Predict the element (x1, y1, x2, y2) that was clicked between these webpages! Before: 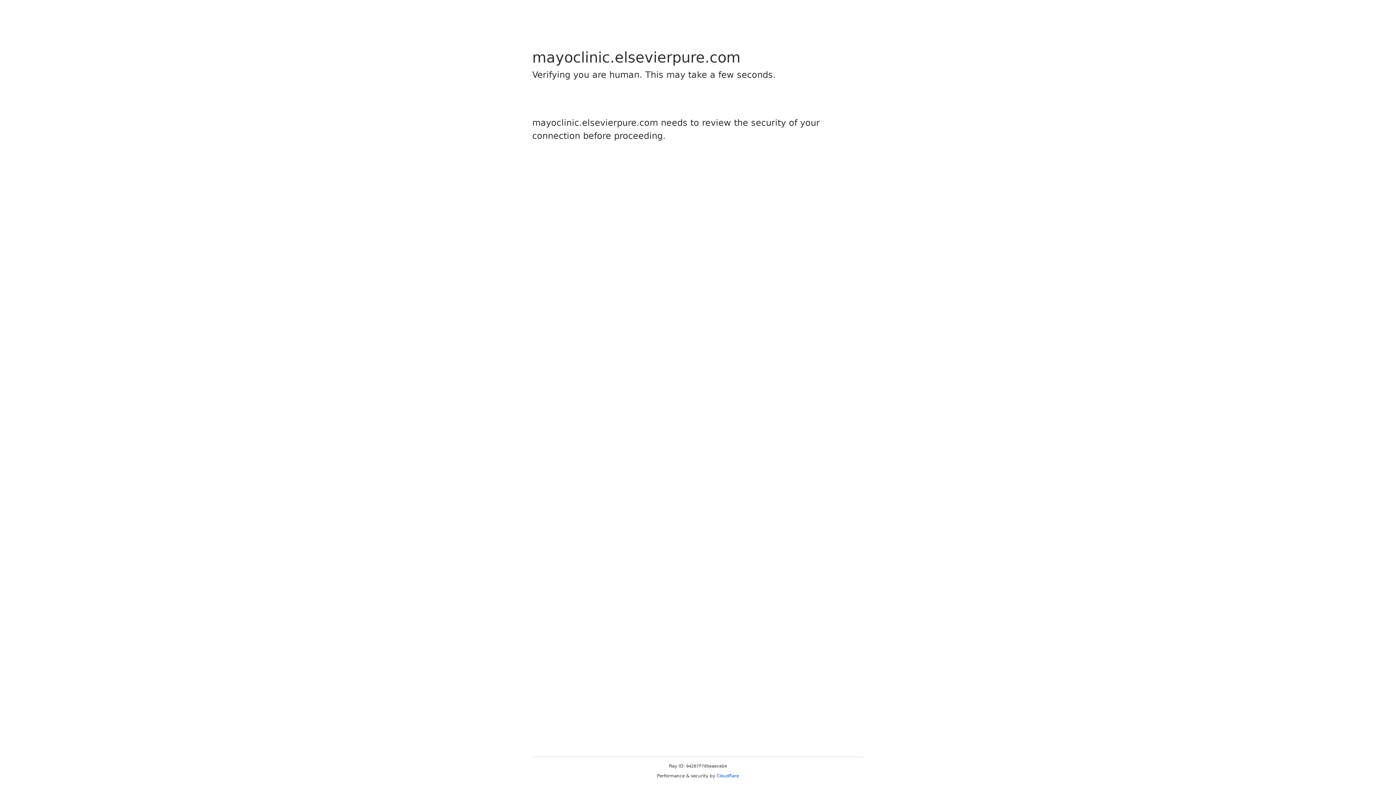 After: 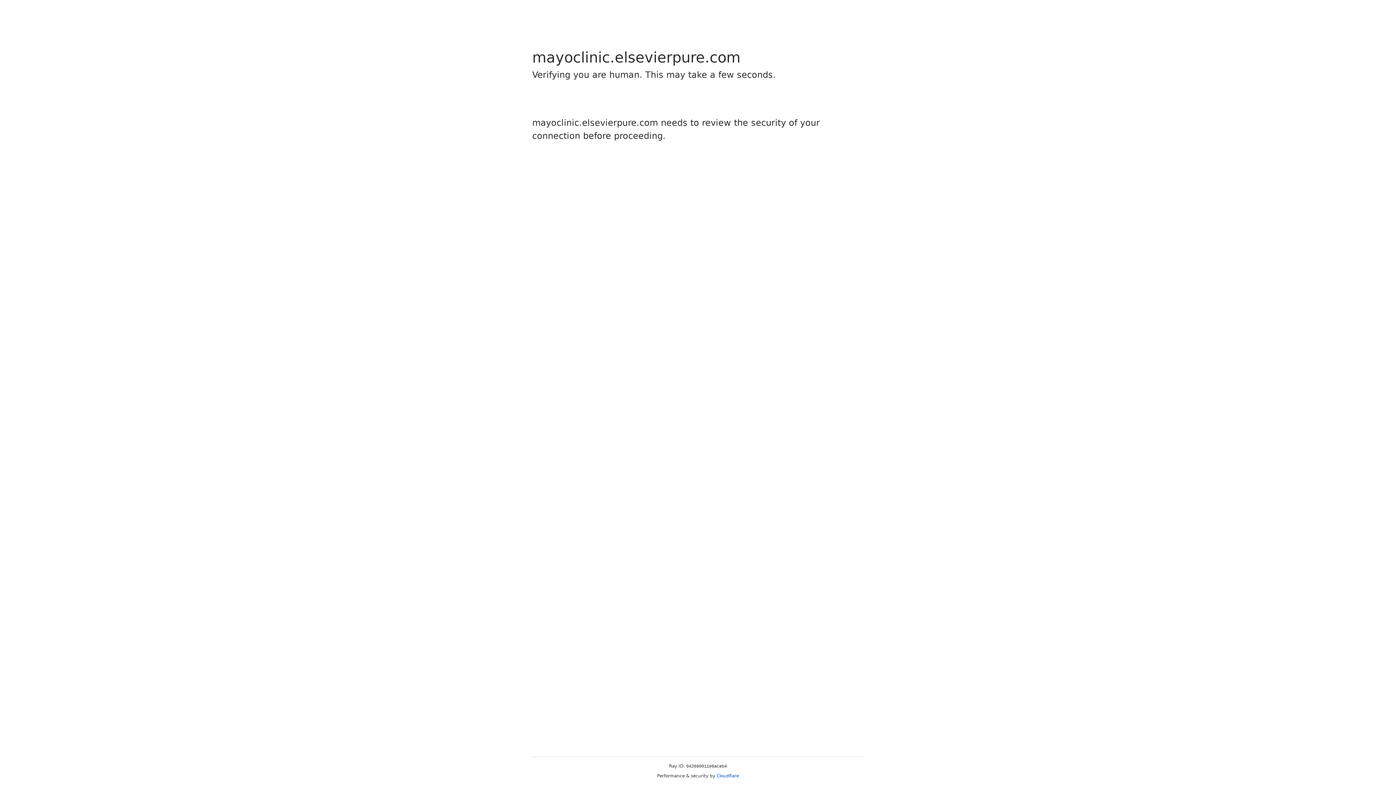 Action: bbox: (716, 773, 739, 778) label: Cloudflare